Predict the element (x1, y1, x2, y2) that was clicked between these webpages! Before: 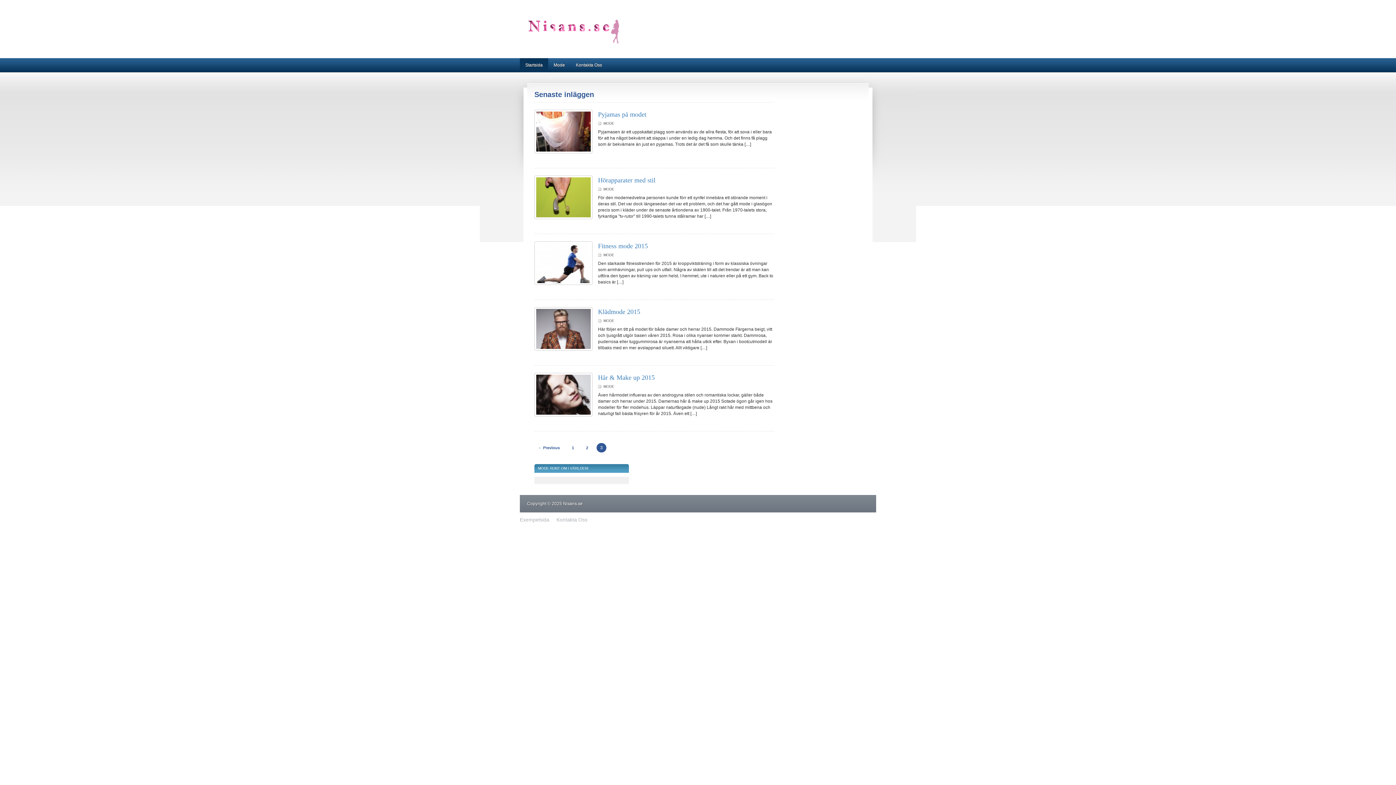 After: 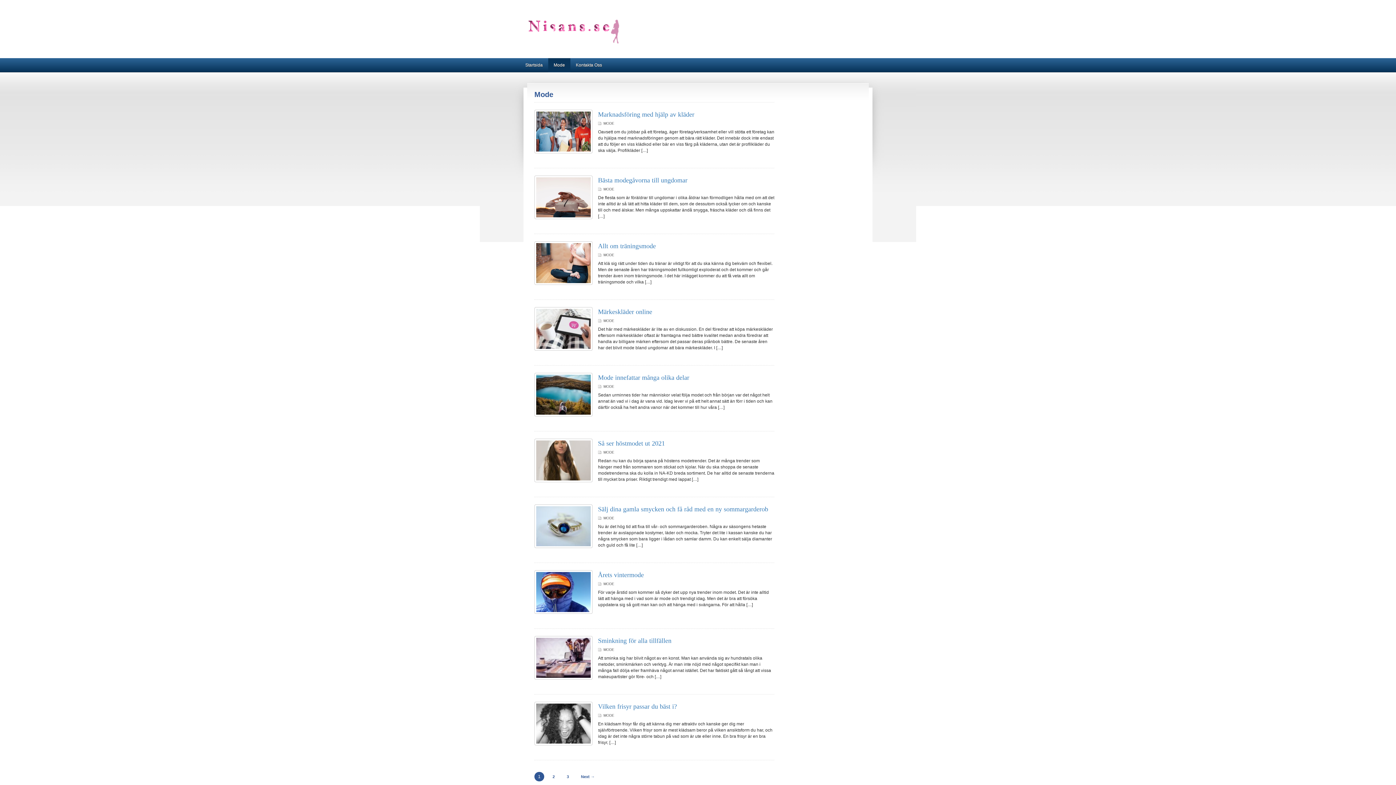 Action: label: MODE bbox: (603, 187, 614, 191)